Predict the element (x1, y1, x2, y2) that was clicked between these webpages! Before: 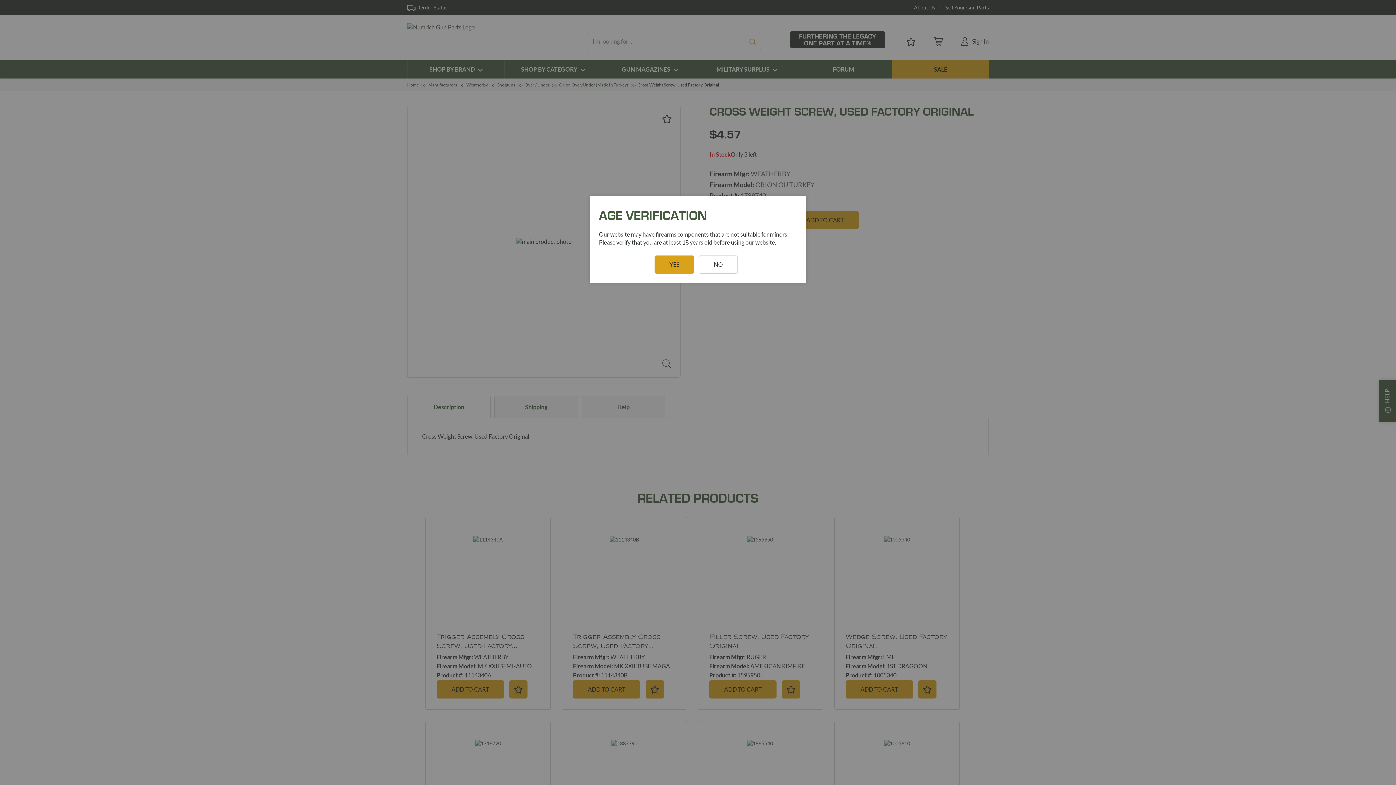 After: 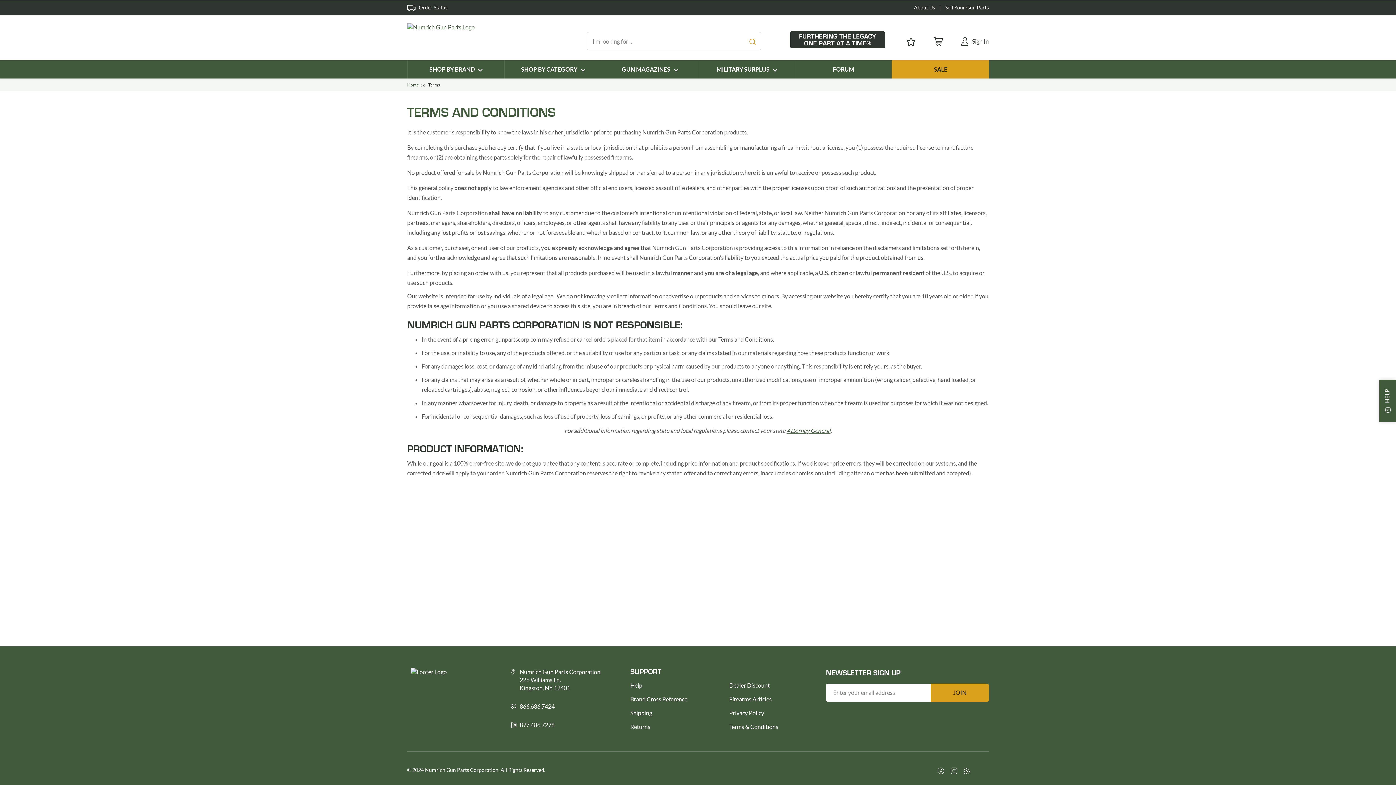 Action: label: NO bbox: (699, 255, 738, 273)